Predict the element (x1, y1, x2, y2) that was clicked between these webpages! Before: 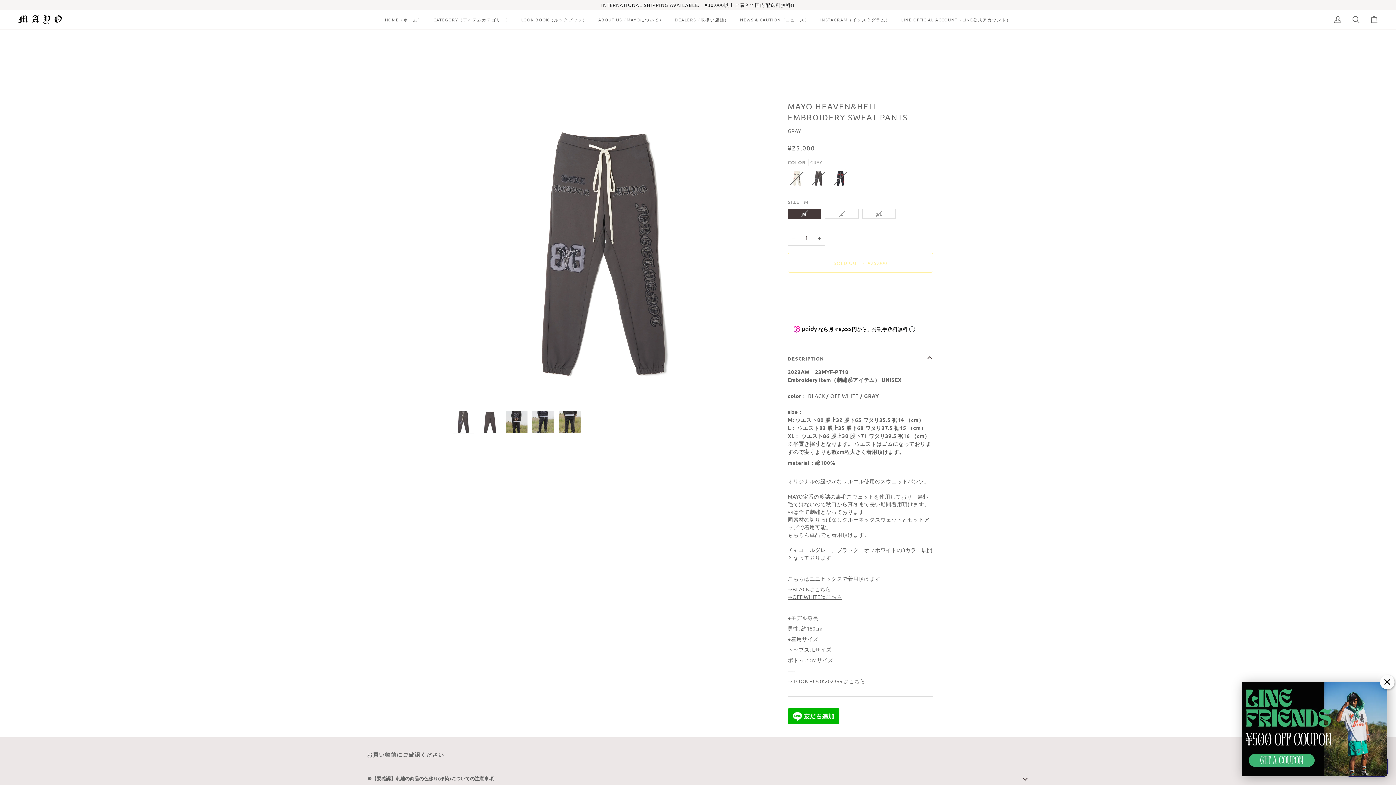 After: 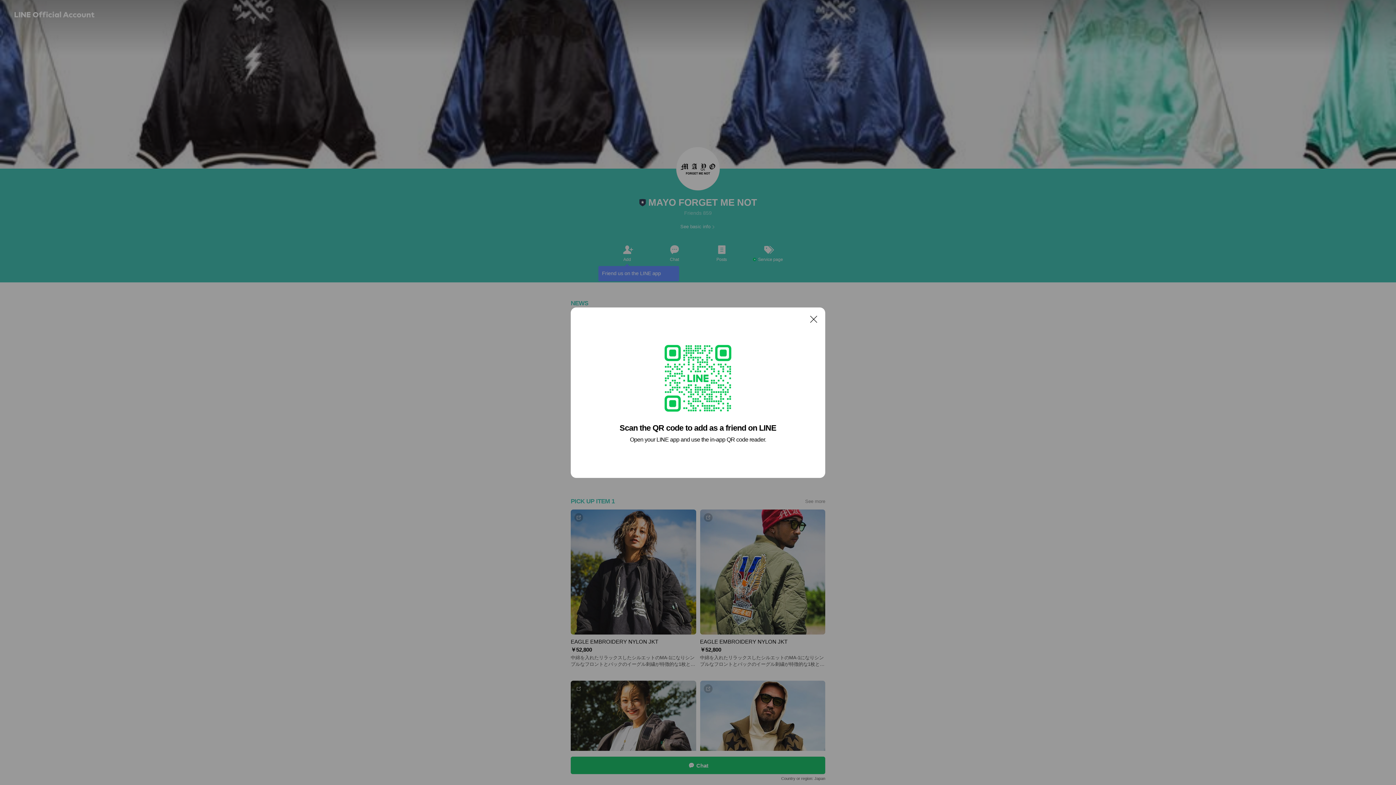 Action: label: LINE OFFICIAL ACCOUNT（LINE公式アカウント） bbox: (895, 9, 1016, 29)